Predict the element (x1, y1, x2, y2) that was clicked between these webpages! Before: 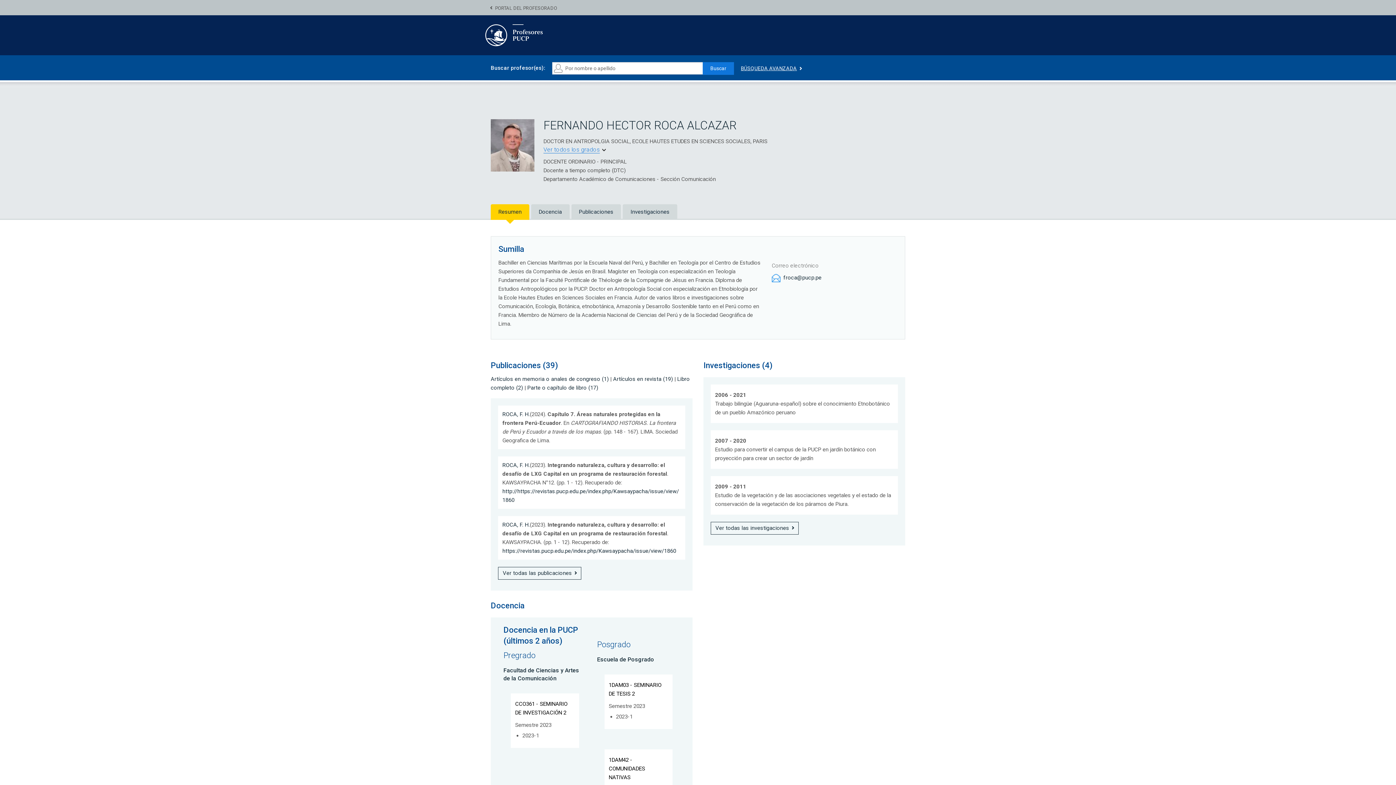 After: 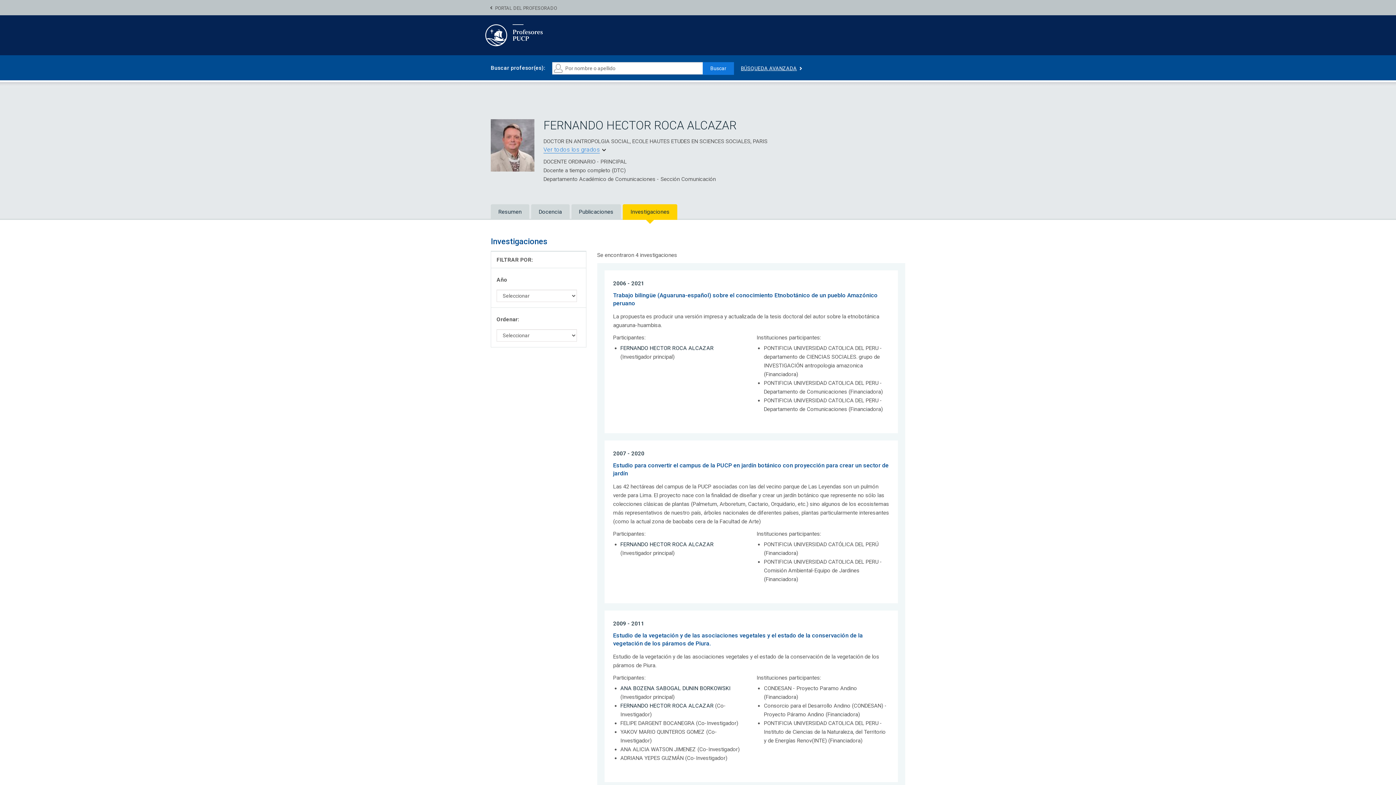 Action: bbox: (623, 204, 677, 220) label: Investigaciones